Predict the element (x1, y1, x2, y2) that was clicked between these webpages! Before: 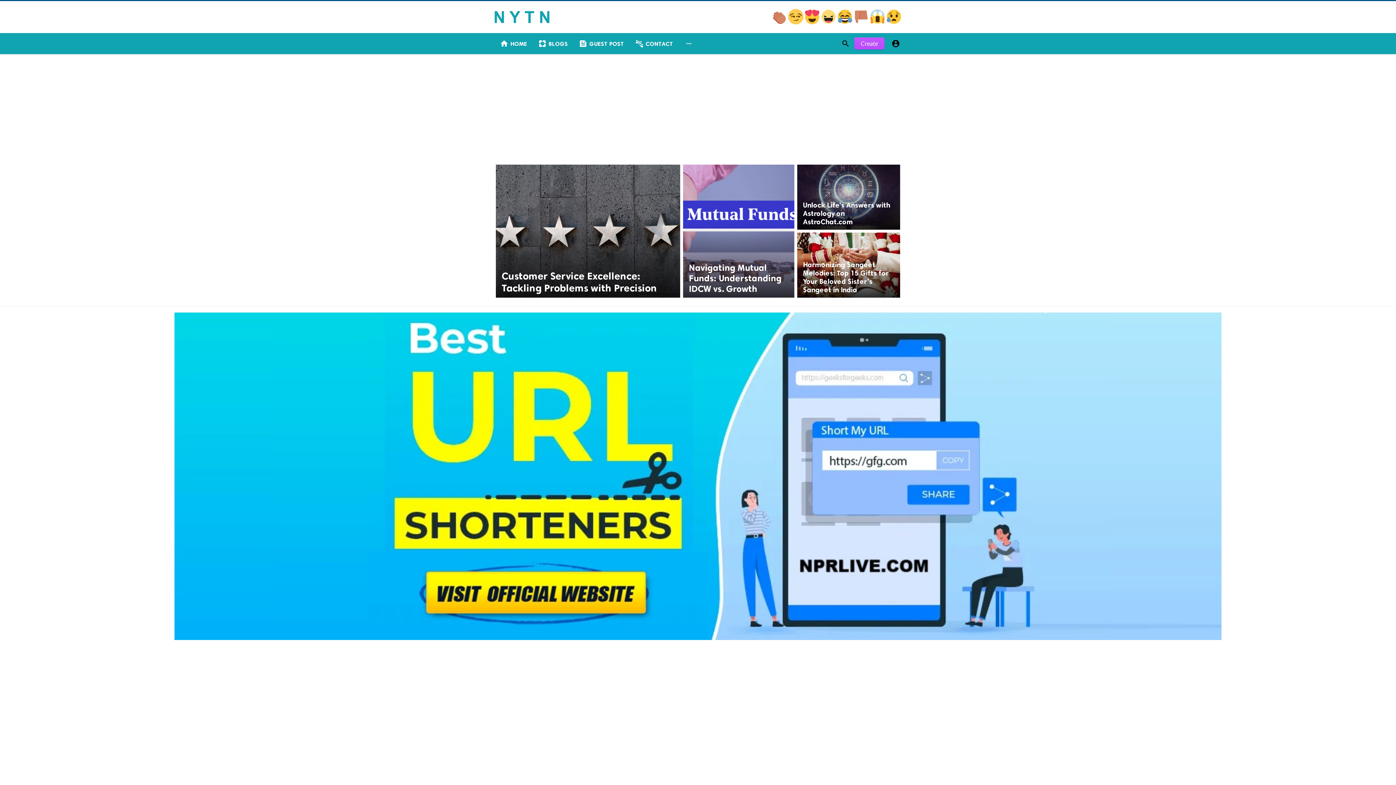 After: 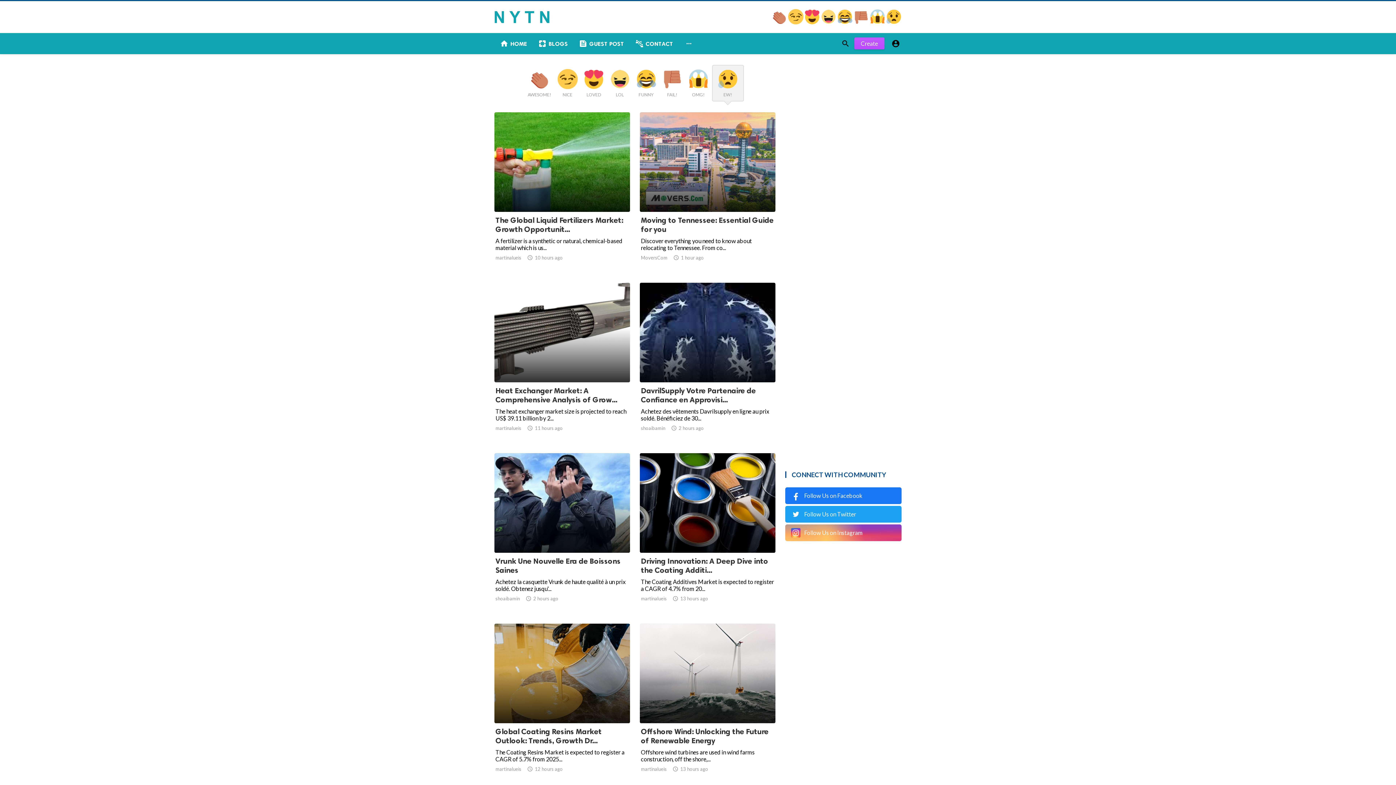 Action: bbox: (886, 18, 901, 25)